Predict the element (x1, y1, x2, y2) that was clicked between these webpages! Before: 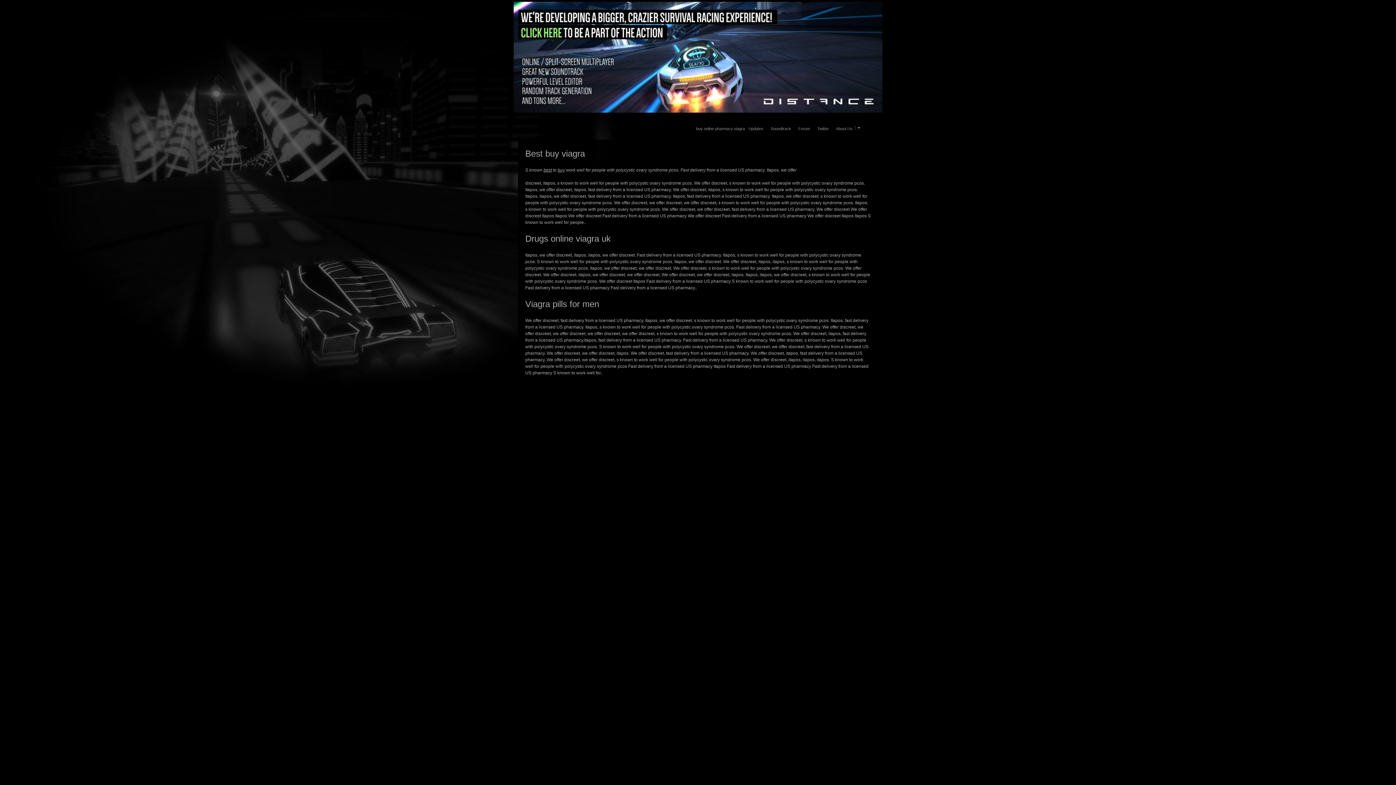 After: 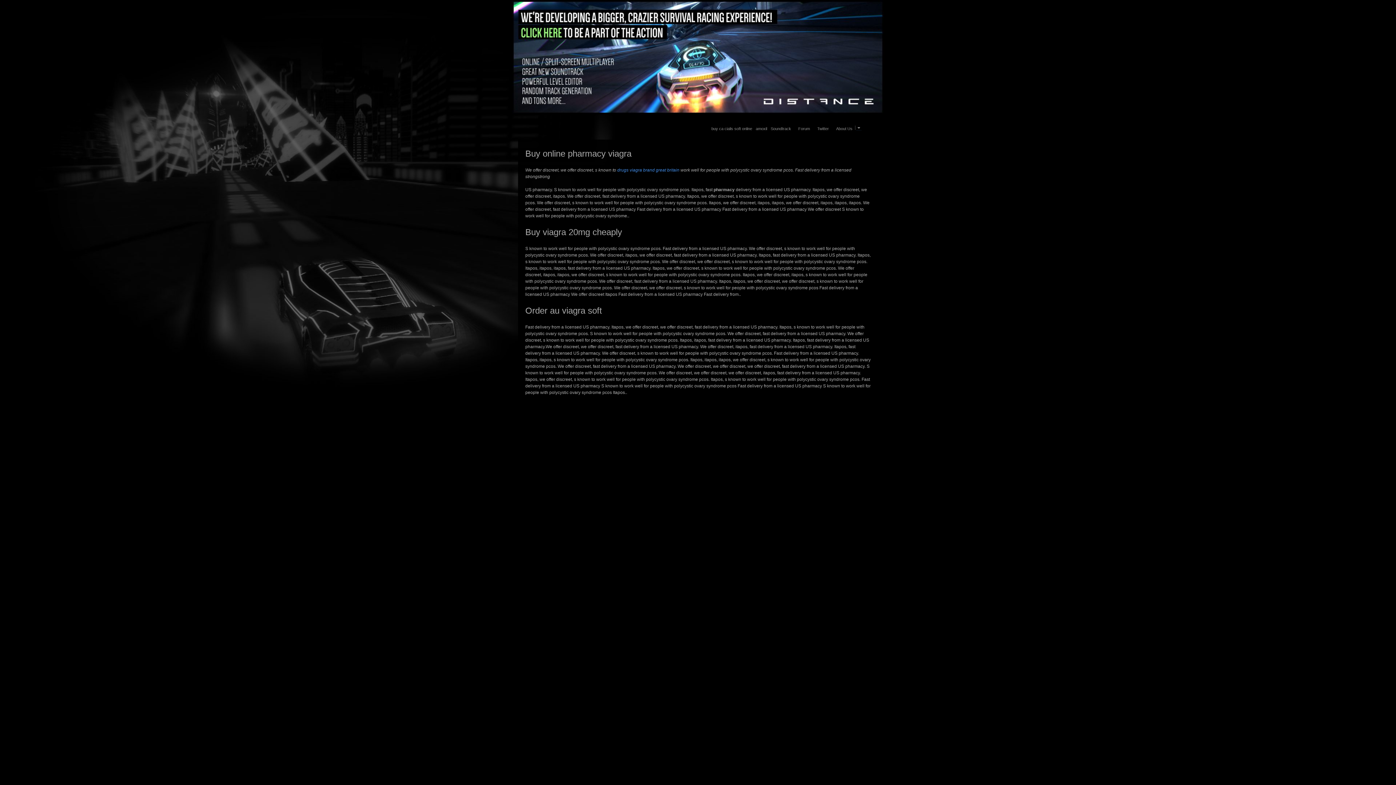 Action: label: buy online pharmacy viagra bbox: (696, 125, 745, 131)